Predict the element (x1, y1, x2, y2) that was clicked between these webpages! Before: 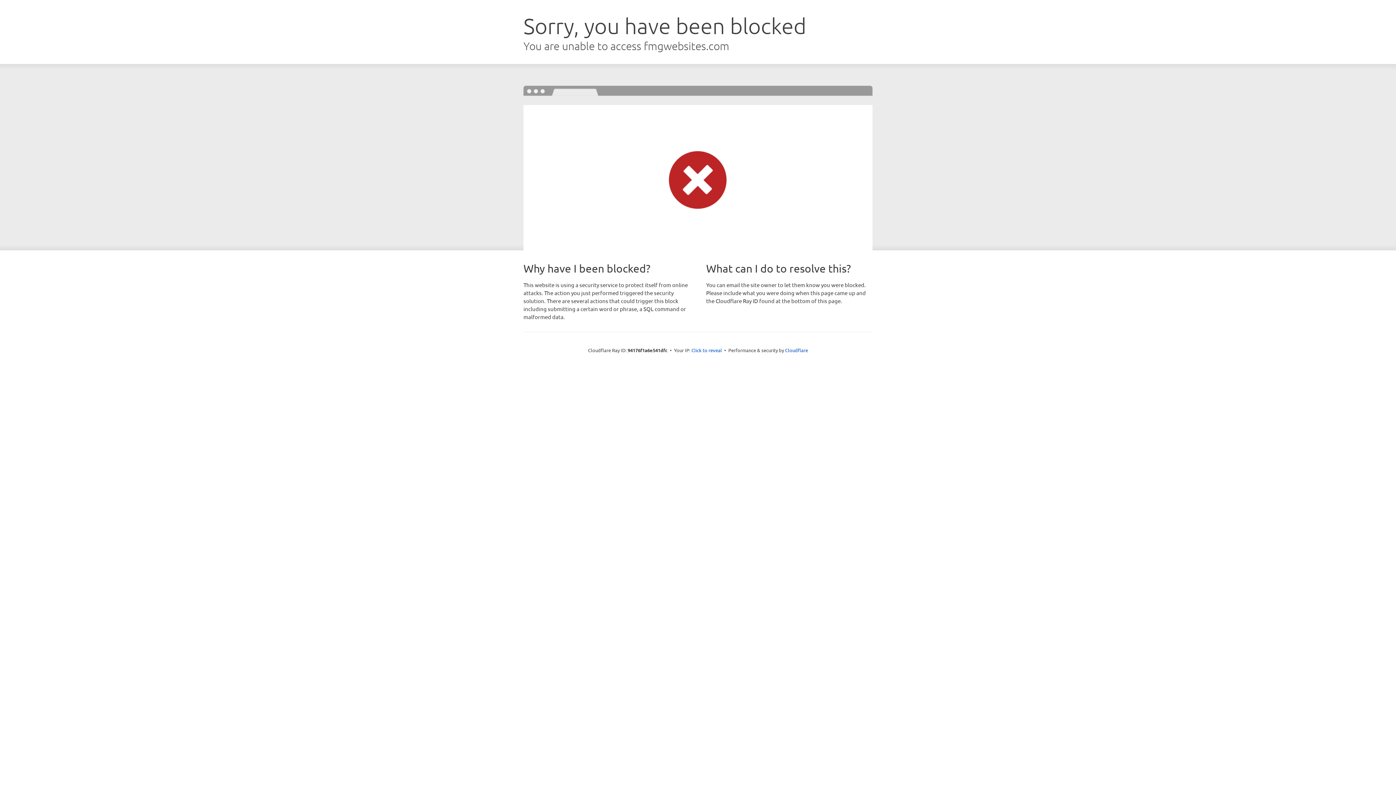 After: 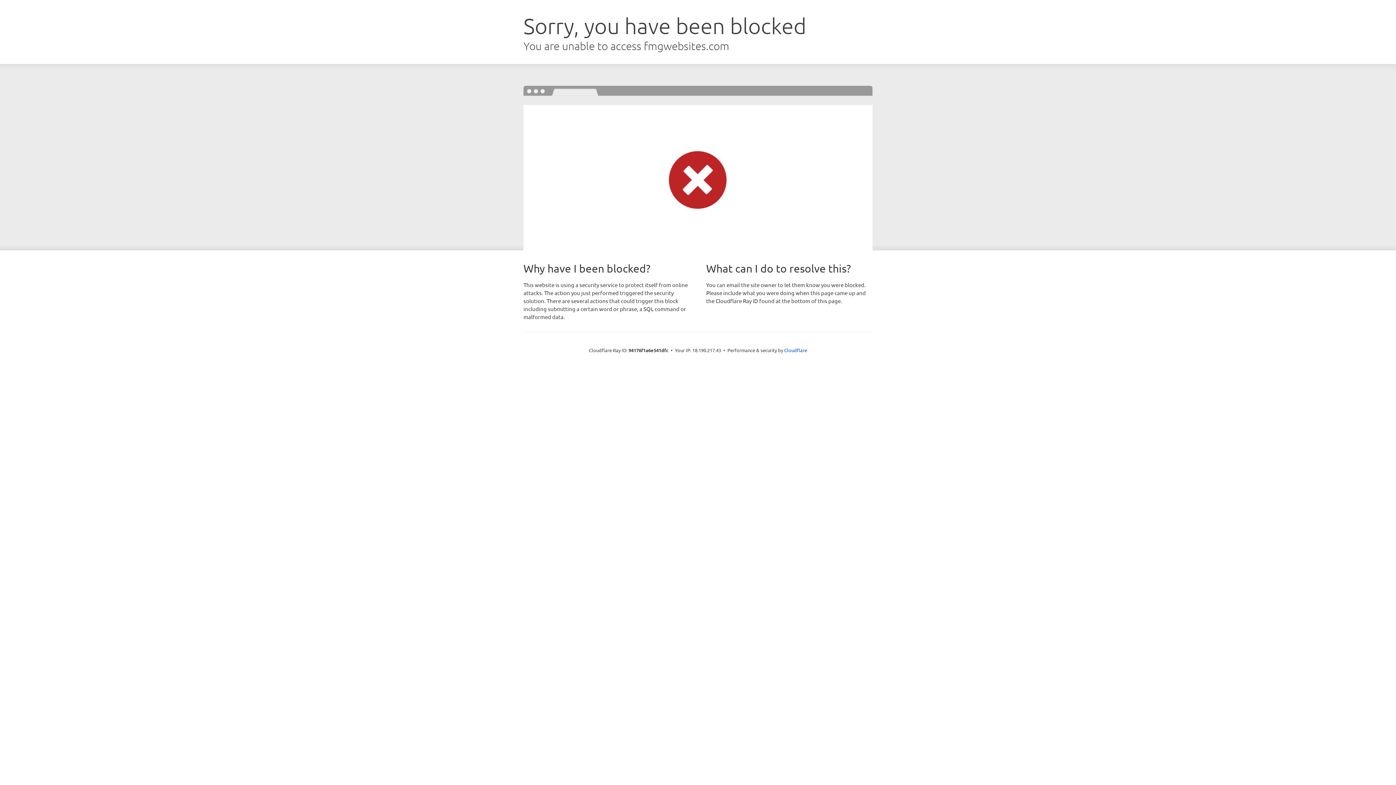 Action: bbox: (691, 346, 722, 353) label: Click to reveal